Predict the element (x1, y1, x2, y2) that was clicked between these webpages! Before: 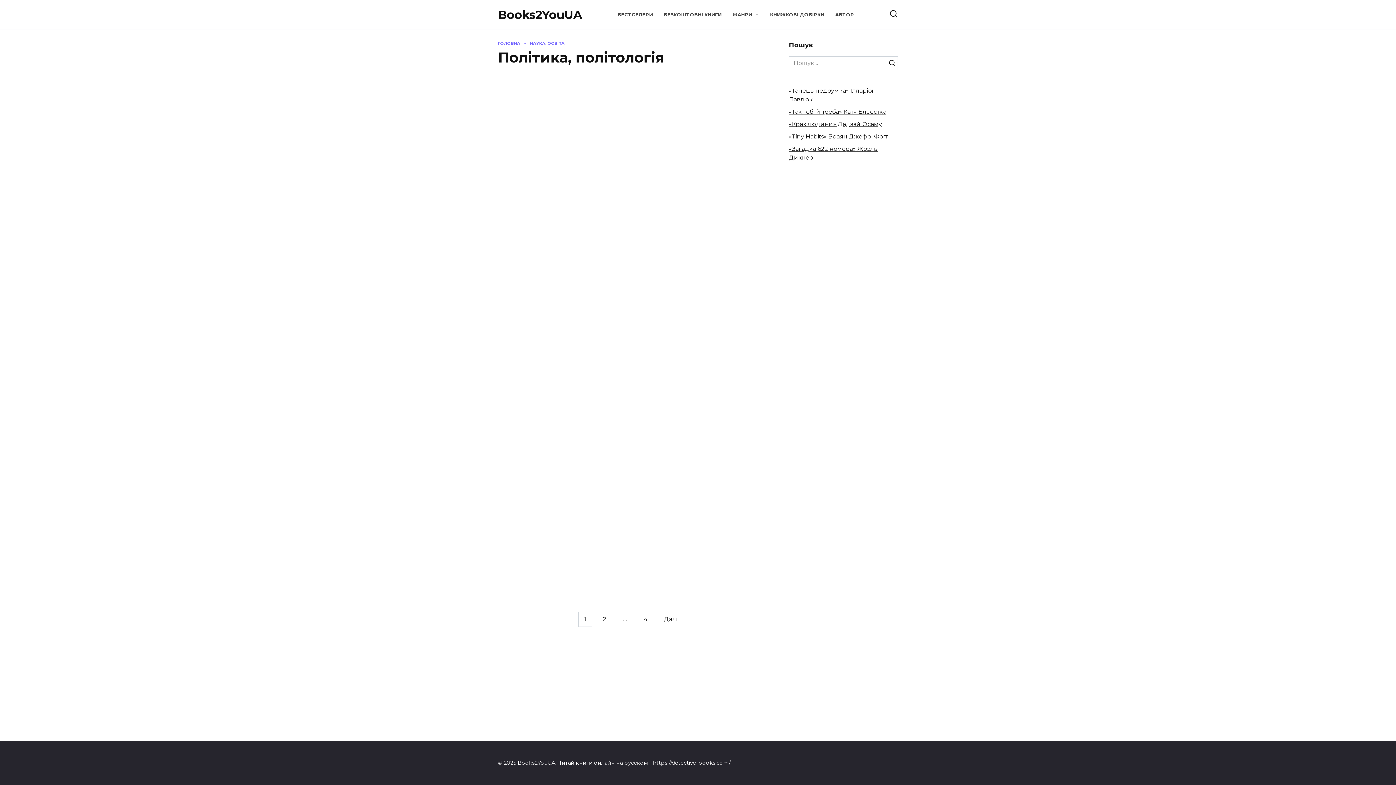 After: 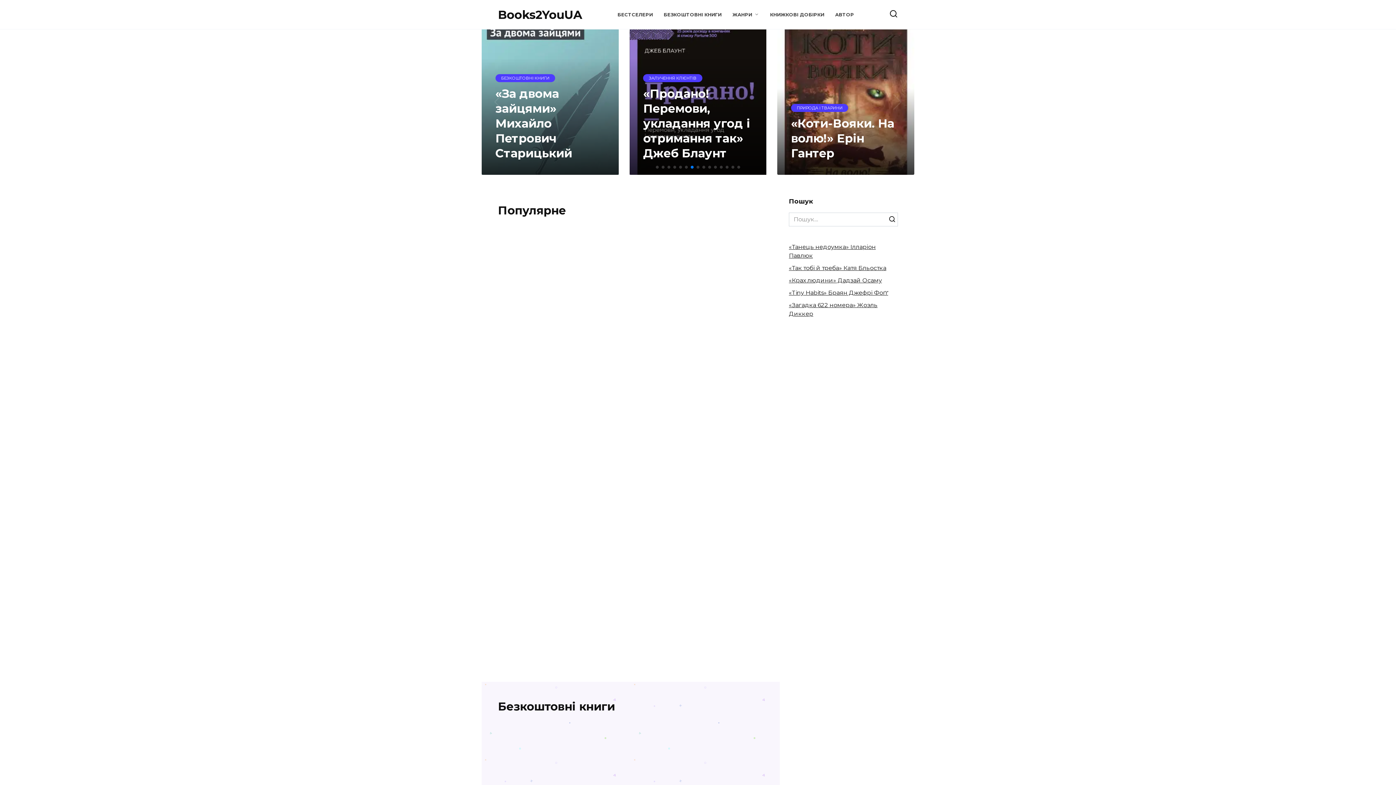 Action: bbox: (498, 7, 582, 21) label: Books2YouUA